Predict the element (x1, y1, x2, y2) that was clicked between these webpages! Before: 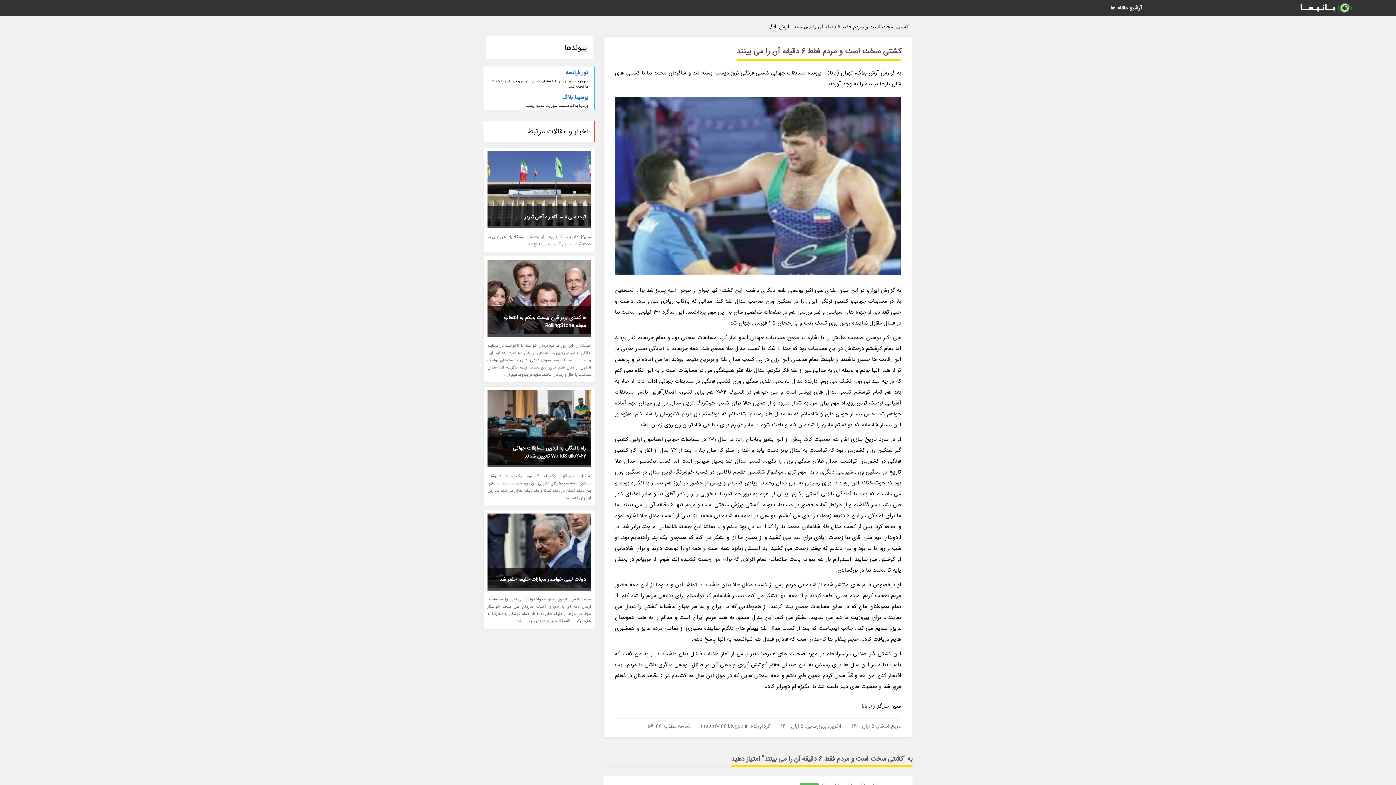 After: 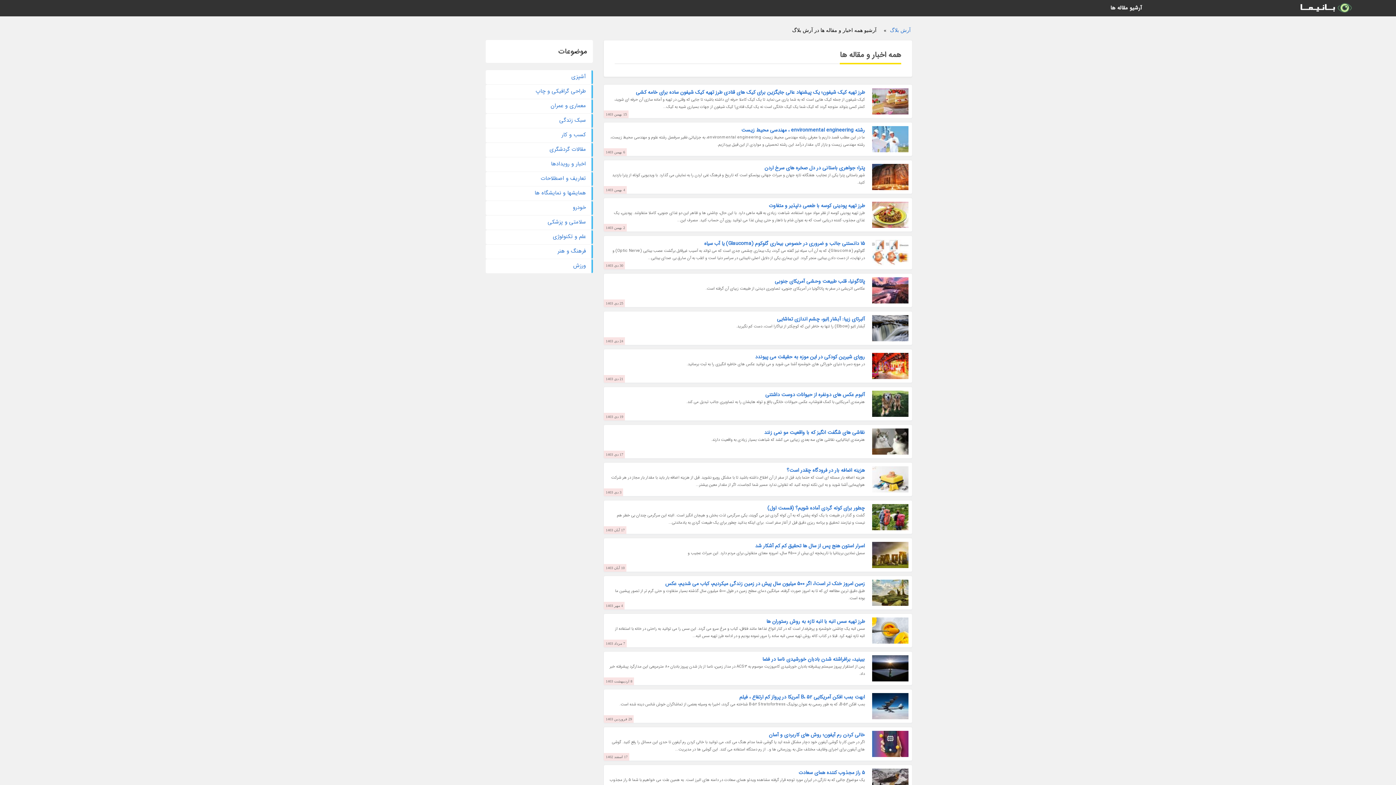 Action: label: آرشیو مقاله ها bbox: (1101, 0, 1151, 16)